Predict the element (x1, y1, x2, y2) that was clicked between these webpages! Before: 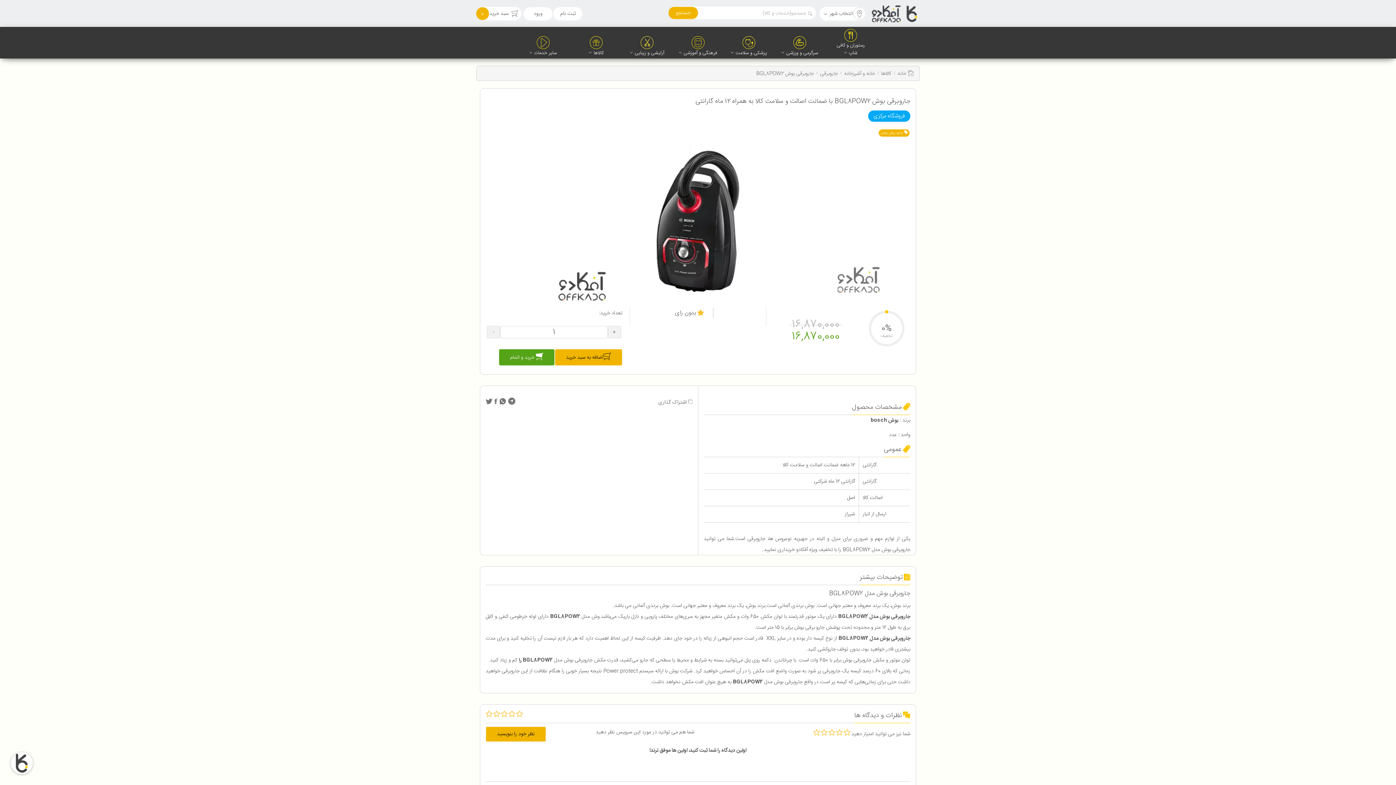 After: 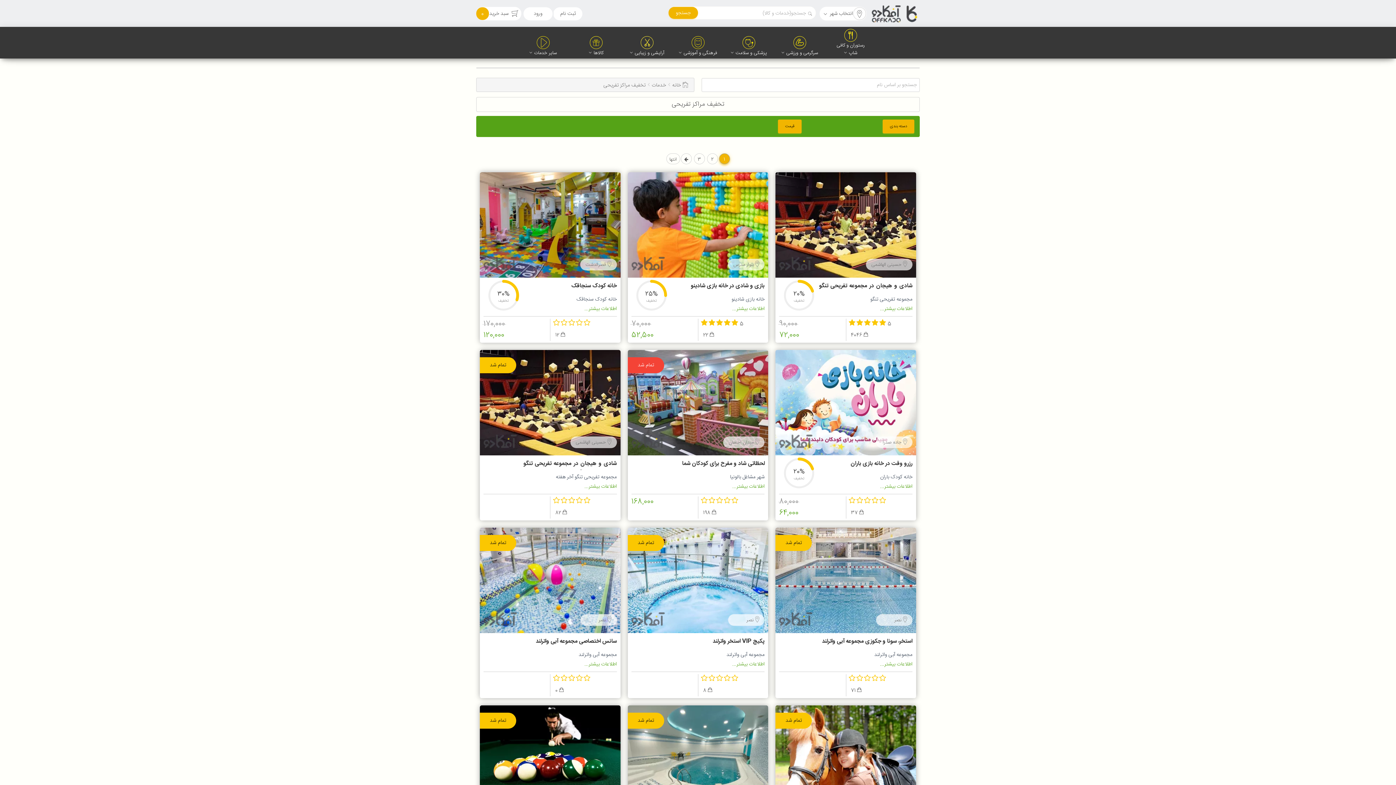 Action: label: سرگرمی و ورزشی bbox: (774, 34, 825, 58)